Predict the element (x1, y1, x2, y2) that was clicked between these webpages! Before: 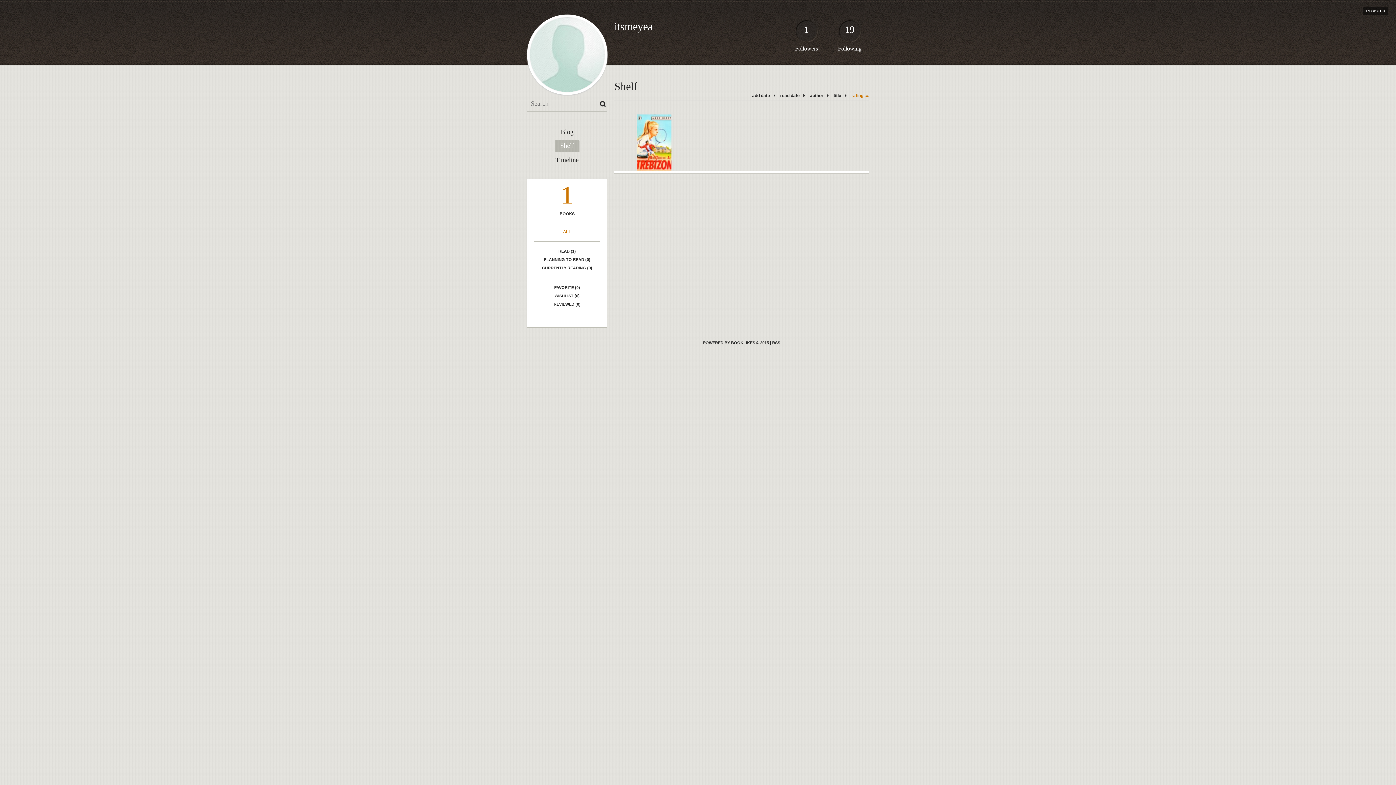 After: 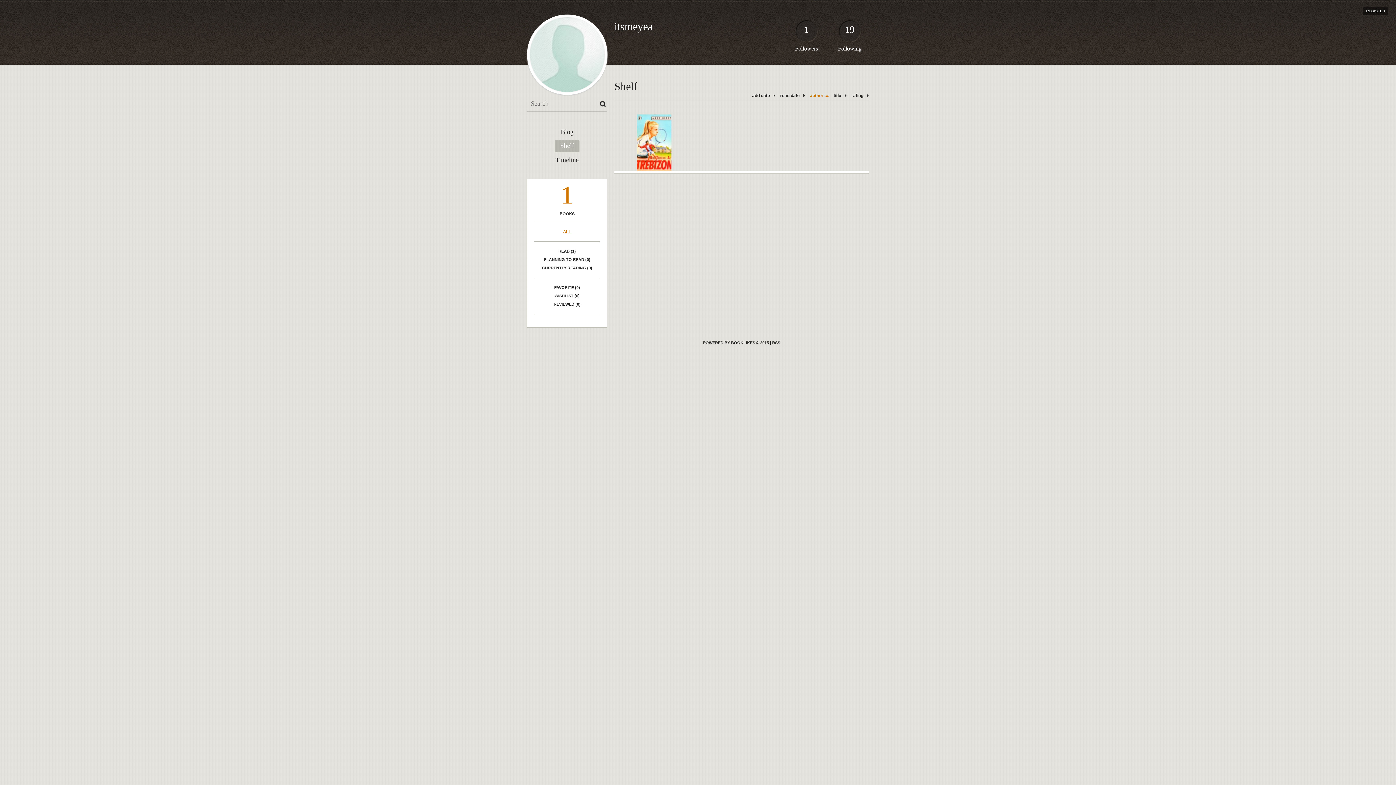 Action: label: author bbox: (806, 93, 829, 98)